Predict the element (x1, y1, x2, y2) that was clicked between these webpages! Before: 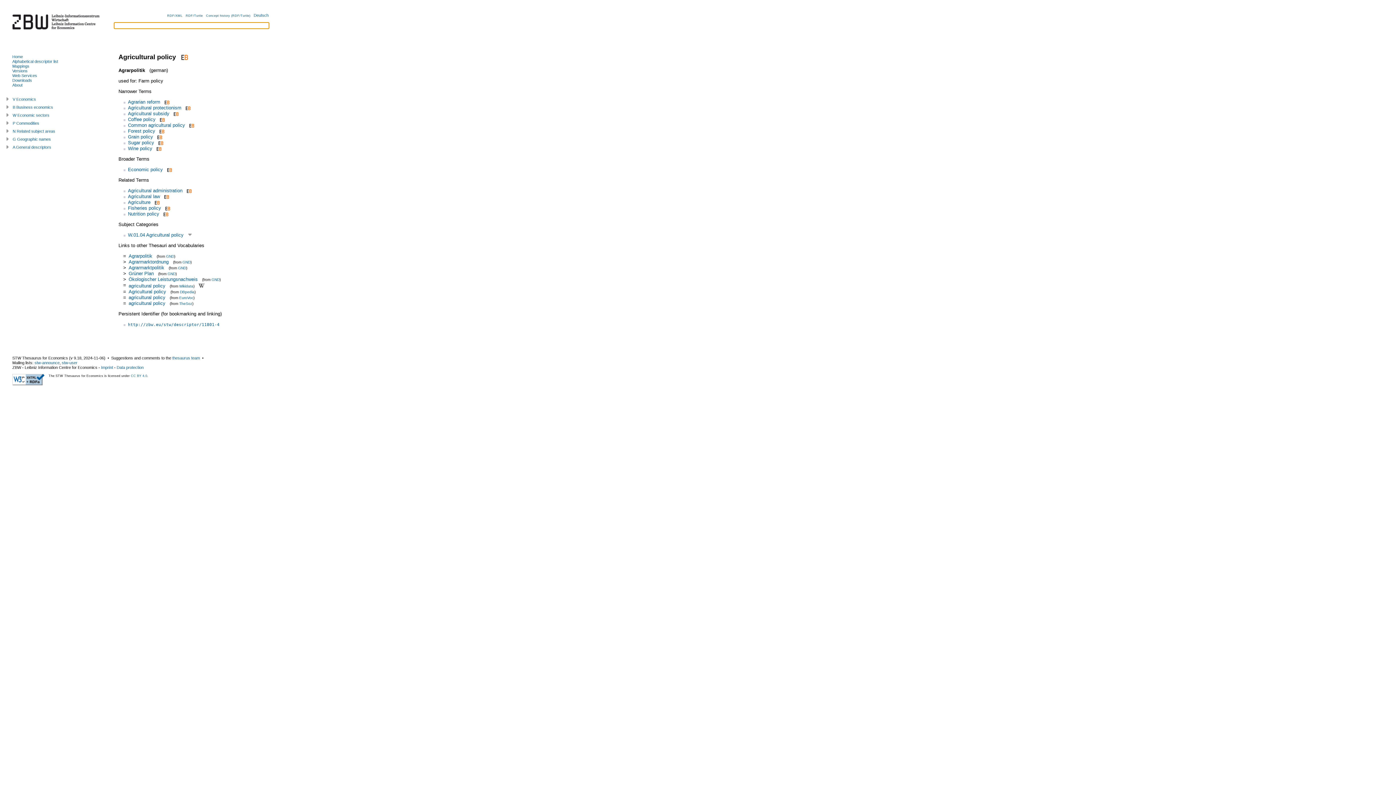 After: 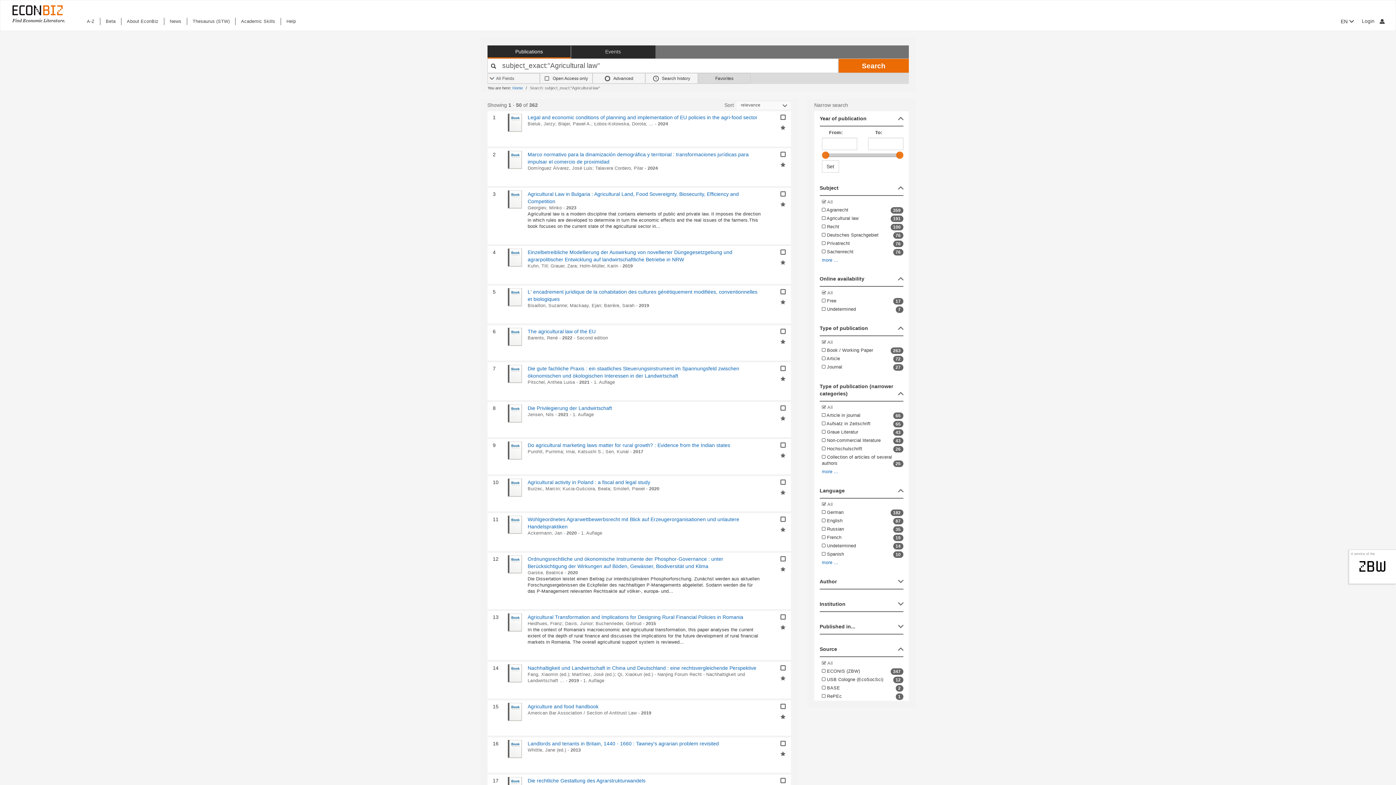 Action: bbox: (162, 193, 169, 199) label:  